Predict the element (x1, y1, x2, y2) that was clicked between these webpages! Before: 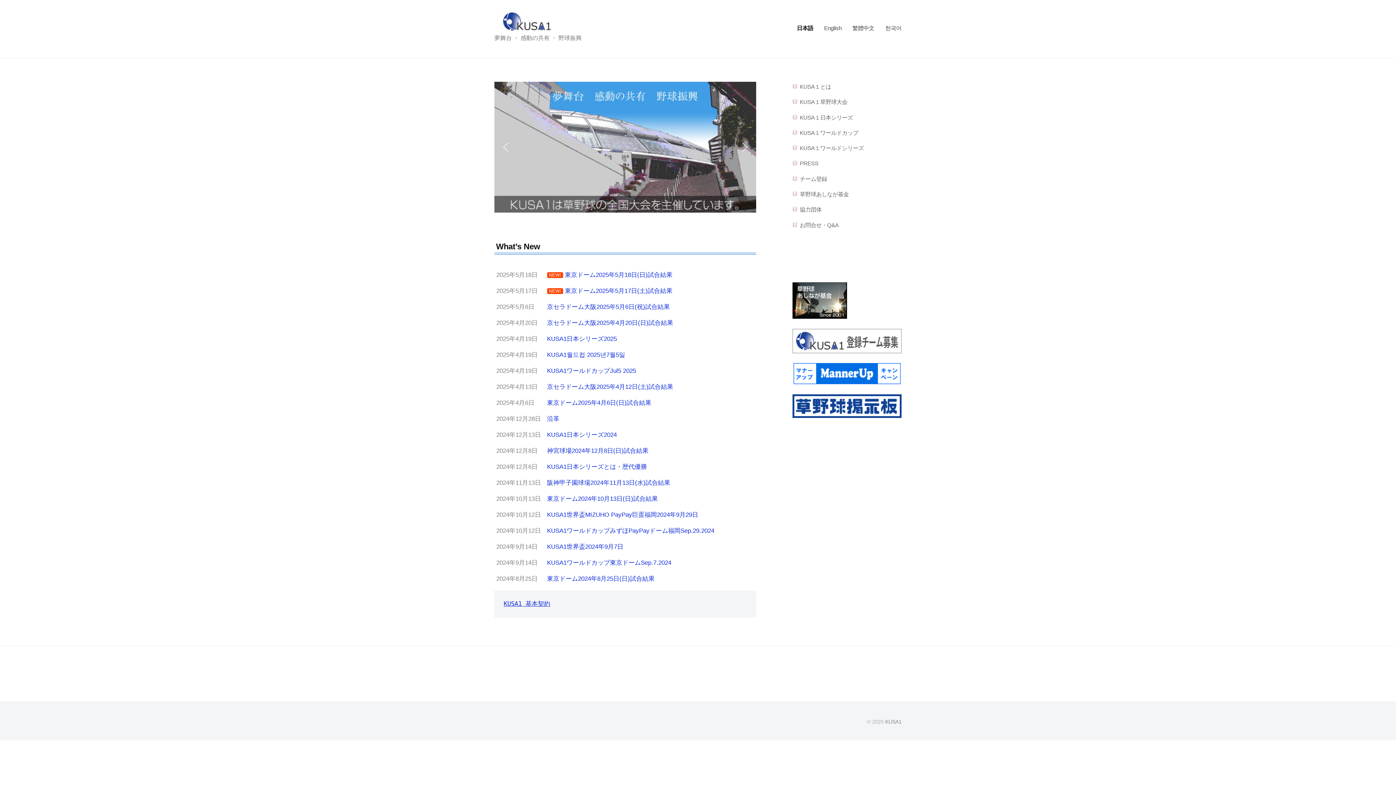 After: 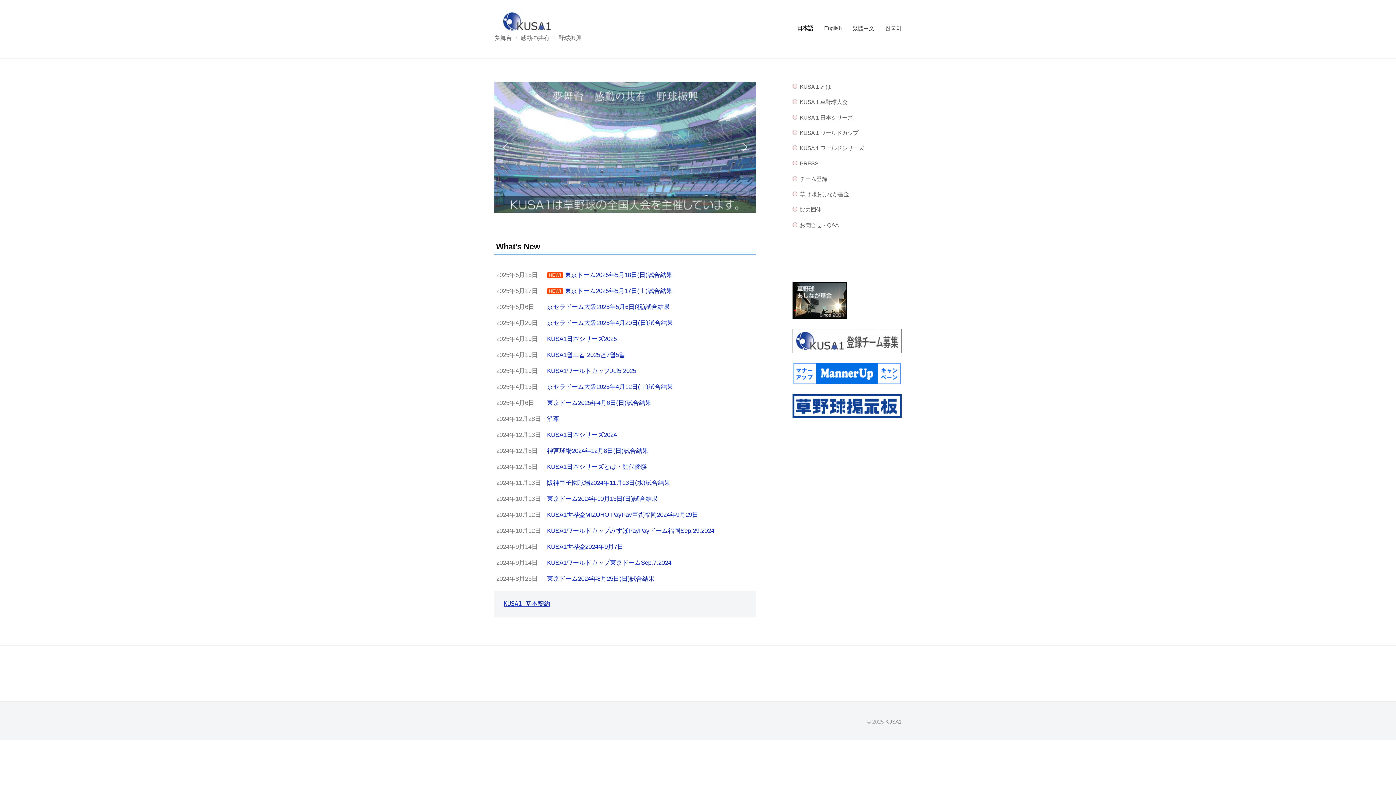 Action: bbox: (739, 141, 750, 153) label: next arrow